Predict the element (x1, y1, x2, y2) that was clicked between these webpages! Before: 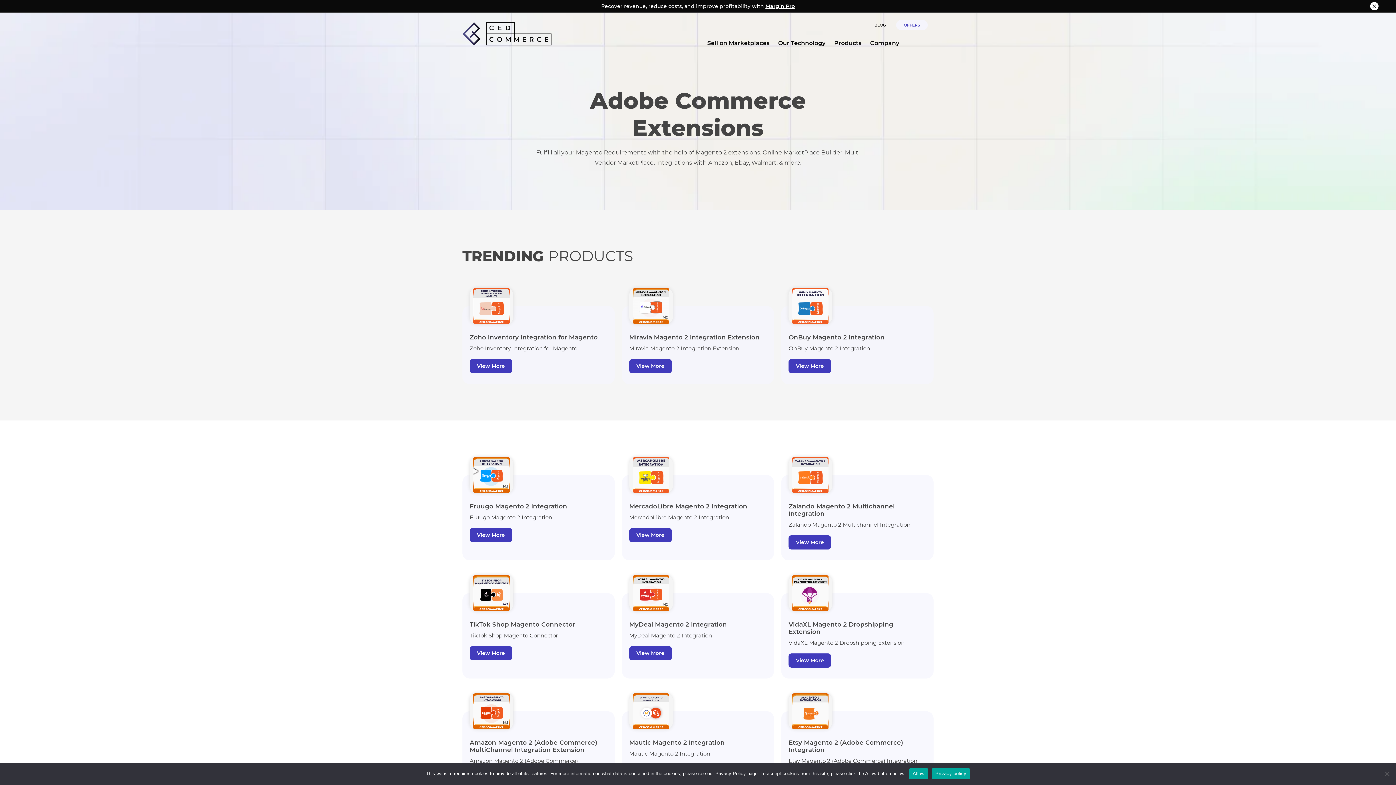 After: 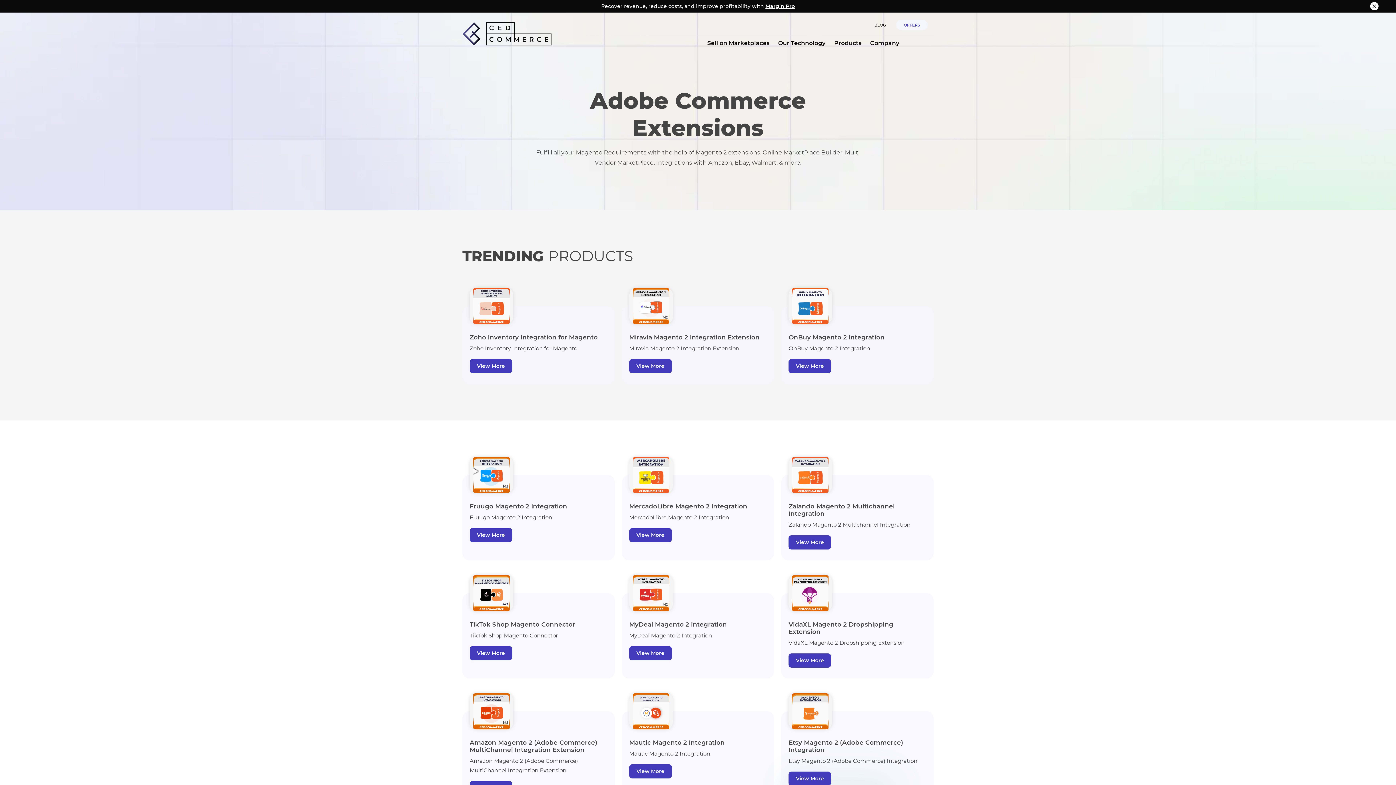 Action: label: Allow bbox: (909, 768, 928, 779)